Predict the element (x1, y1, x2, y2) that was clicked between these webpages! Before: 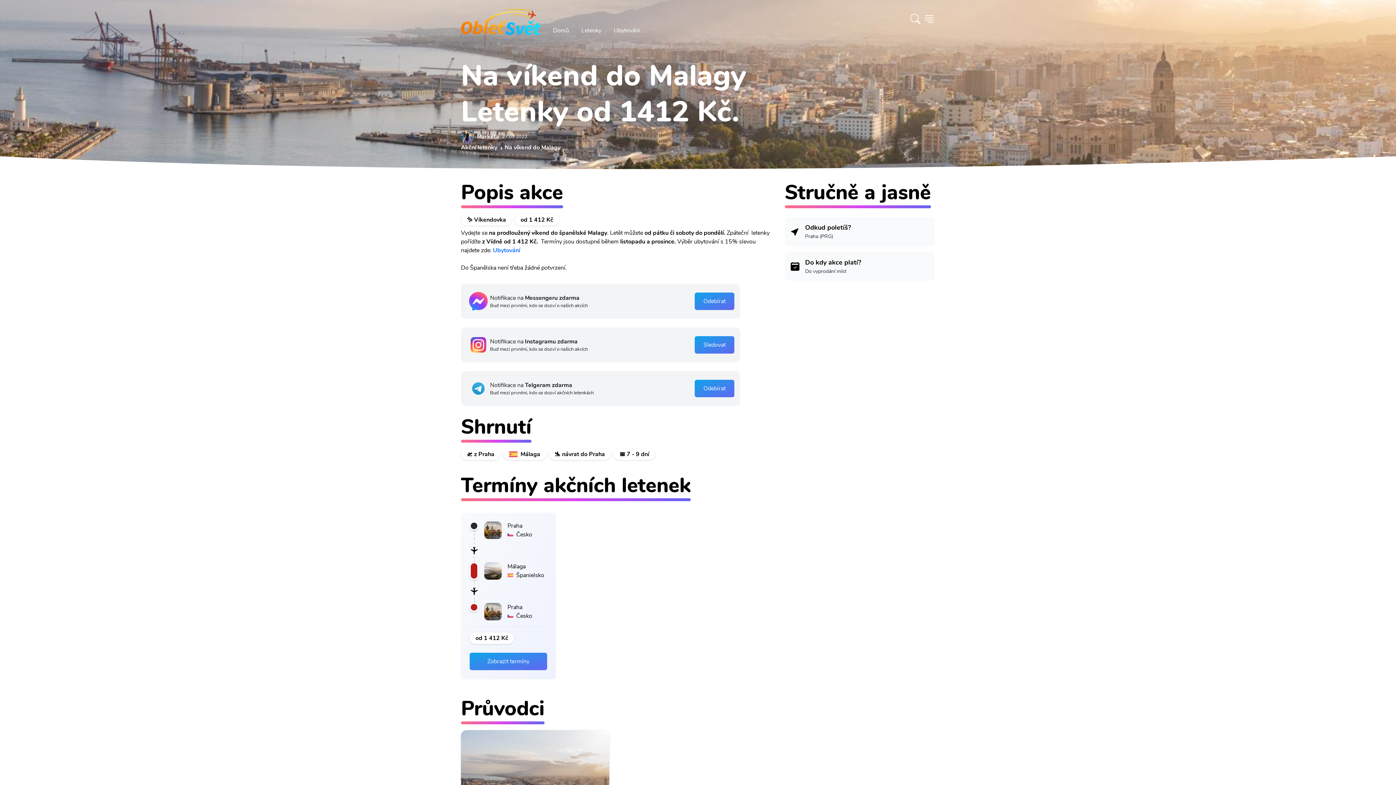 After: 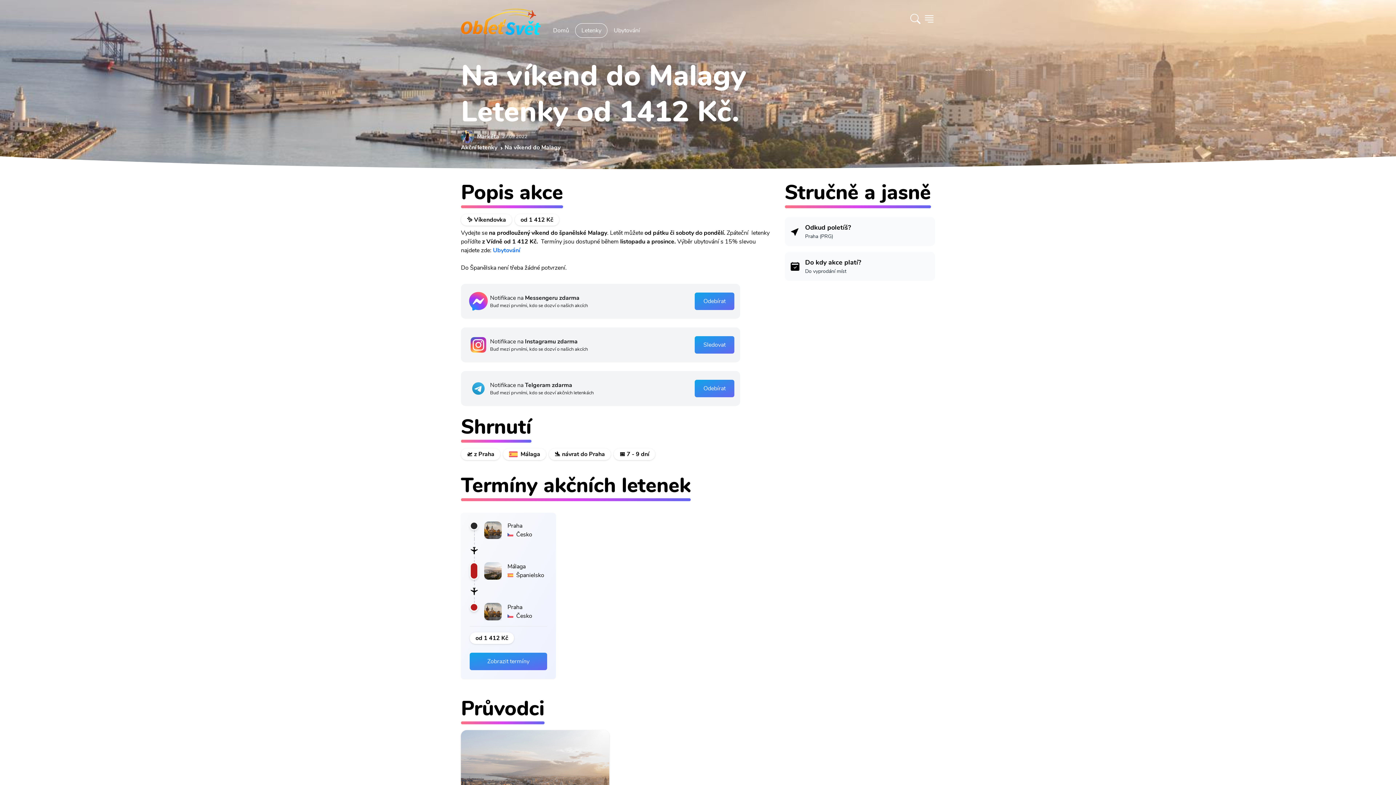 Action: label: Letenky bbox: (575, 23, 607, 37)